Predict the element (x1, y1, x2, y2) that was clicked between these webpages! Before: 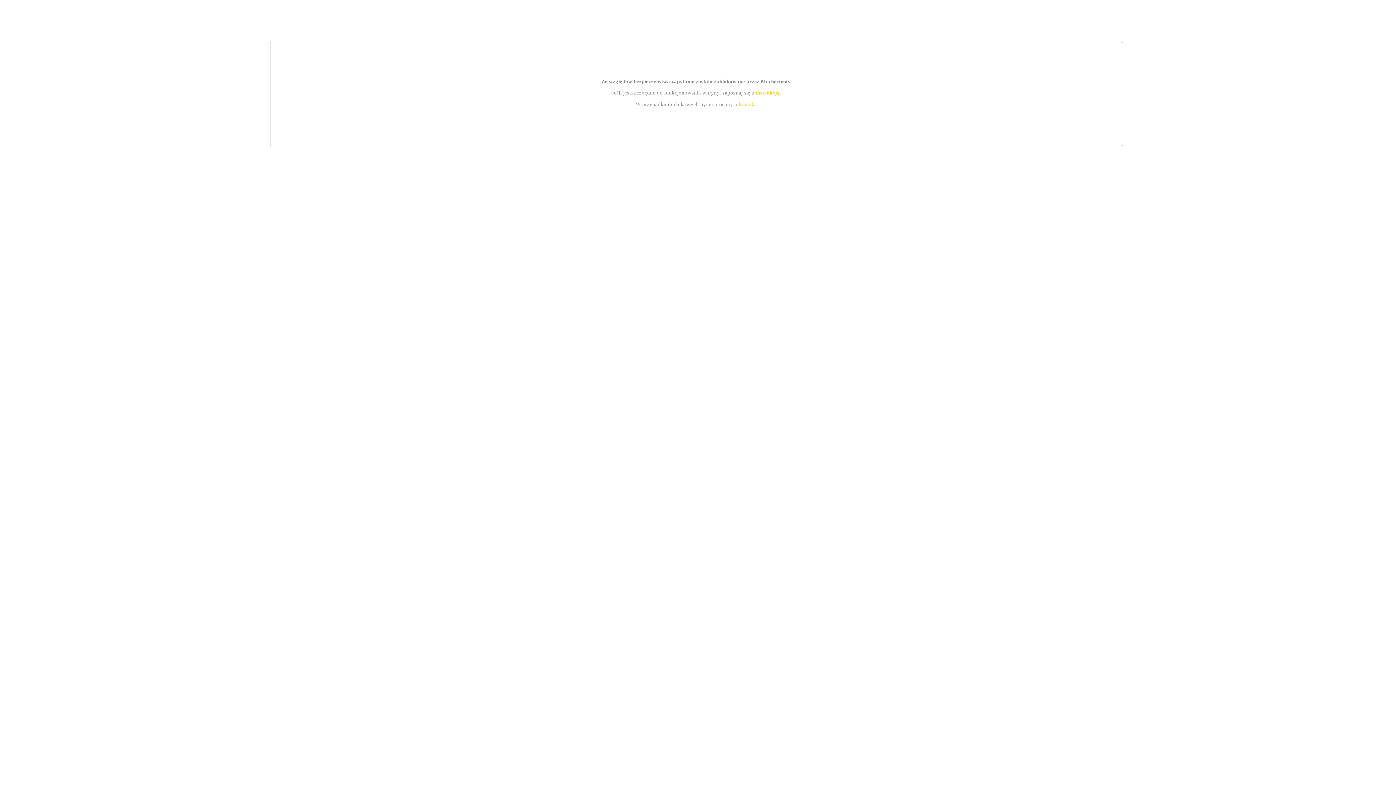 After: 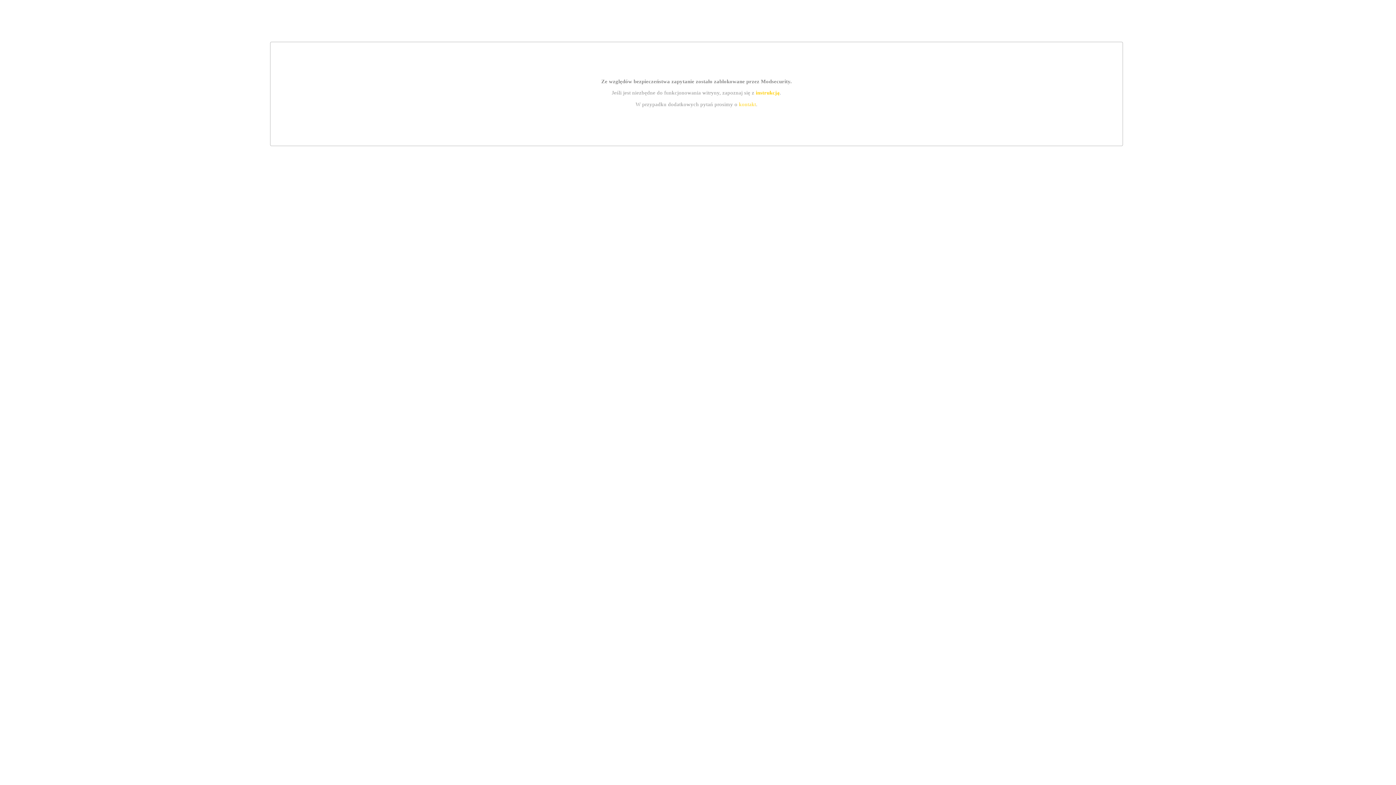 Action: bbox: (739, 101, 756, 107) label: kontakt